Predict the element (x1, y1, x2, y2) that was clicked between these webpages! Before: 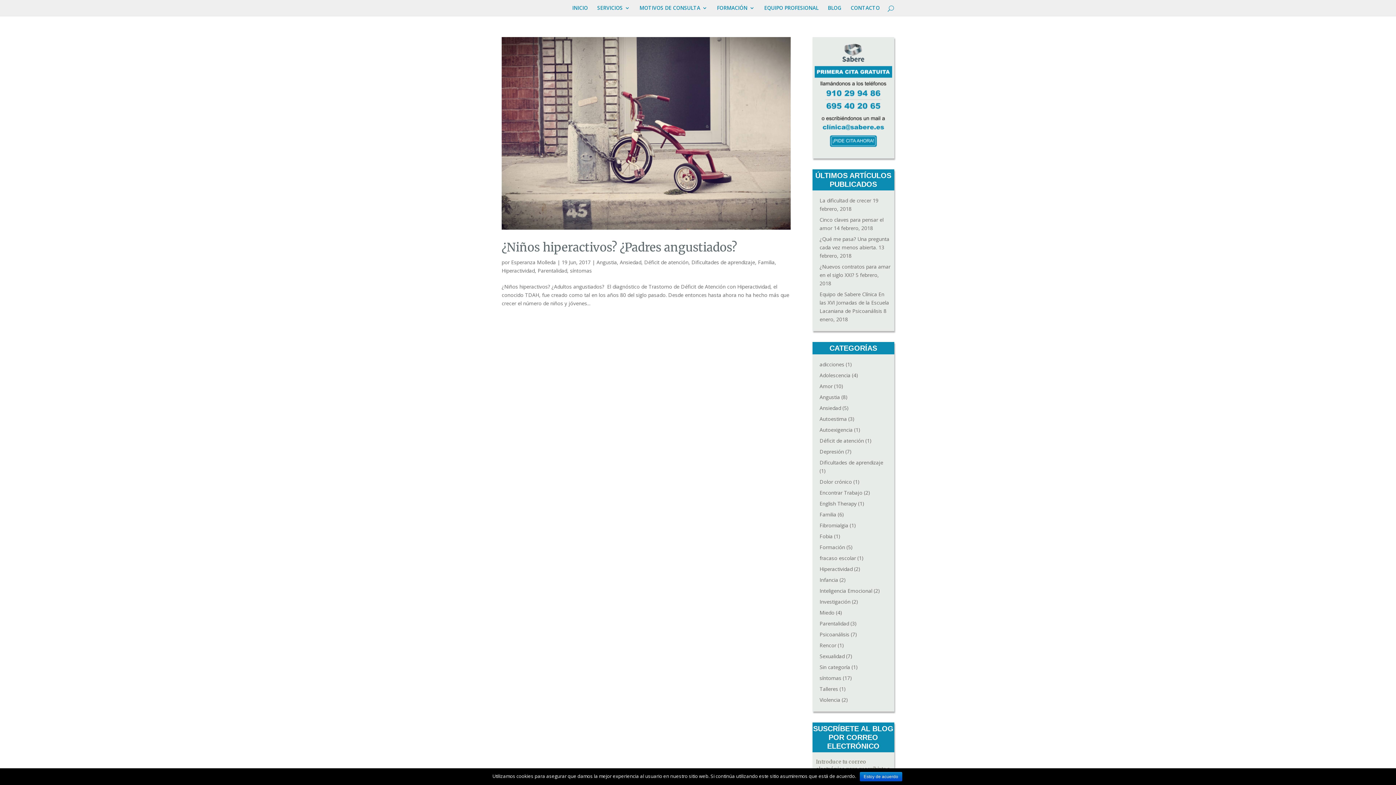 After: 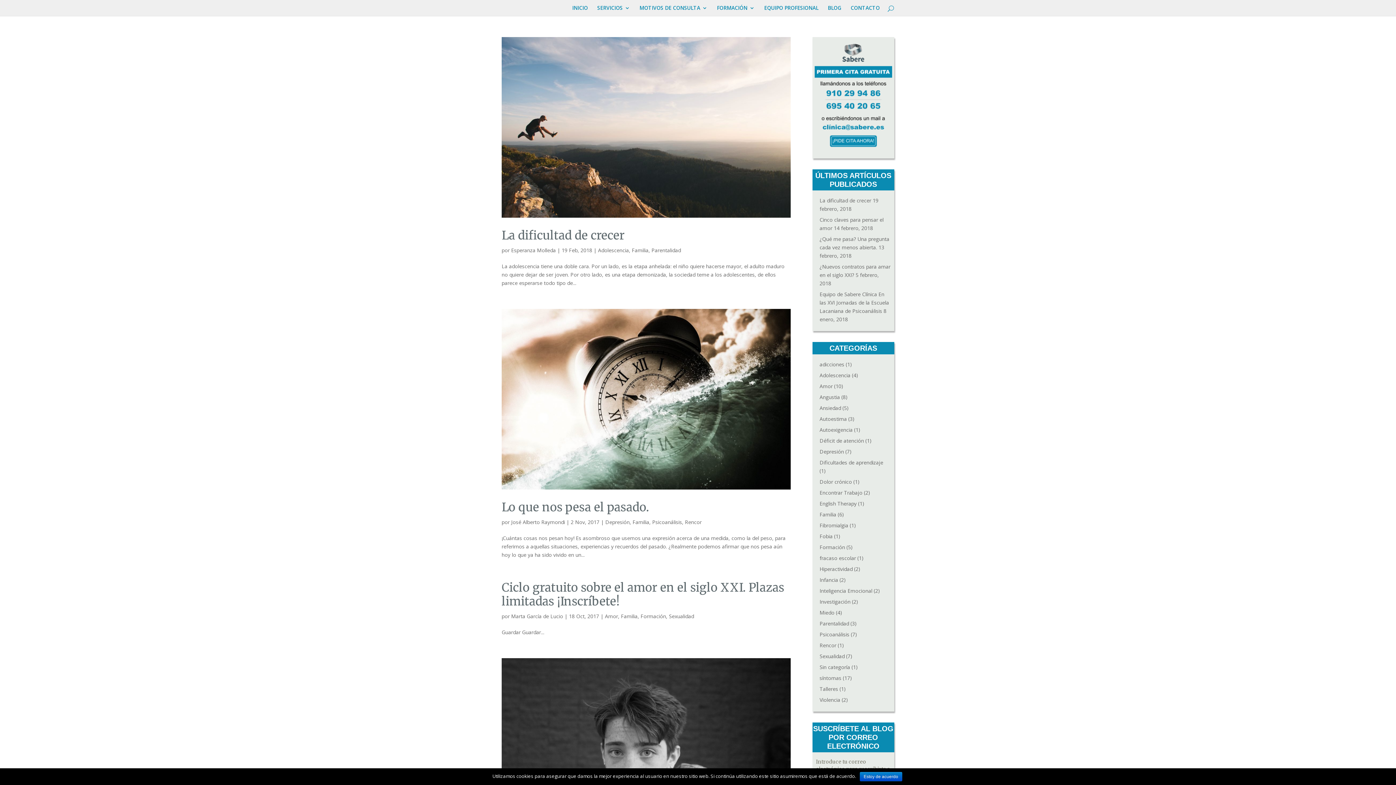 Action: label: Familia bbox: (758, 258, 774, 265)